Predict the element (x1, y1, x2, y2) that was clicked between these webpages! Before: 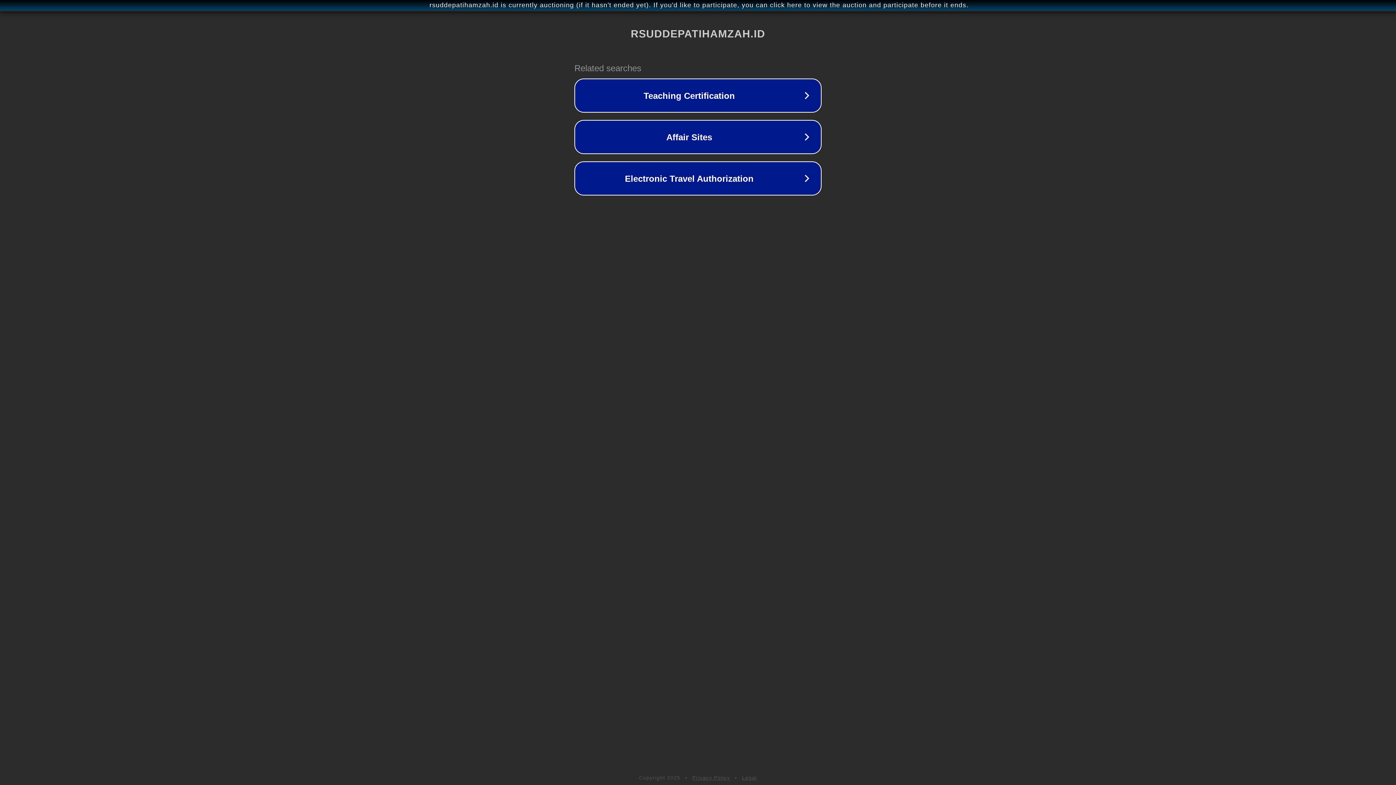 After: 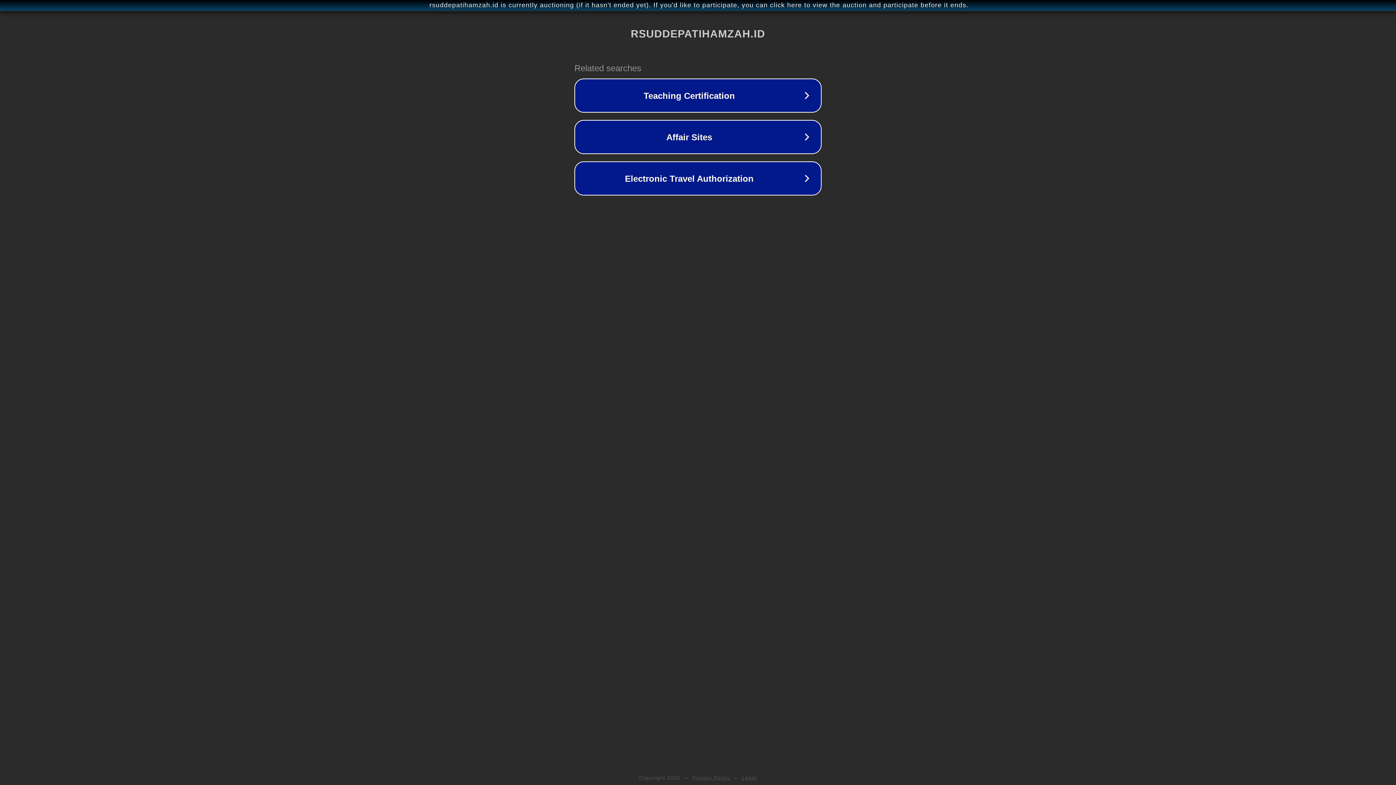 Action: label: Privacy Policy bbox: (692, 775, 730, 781)